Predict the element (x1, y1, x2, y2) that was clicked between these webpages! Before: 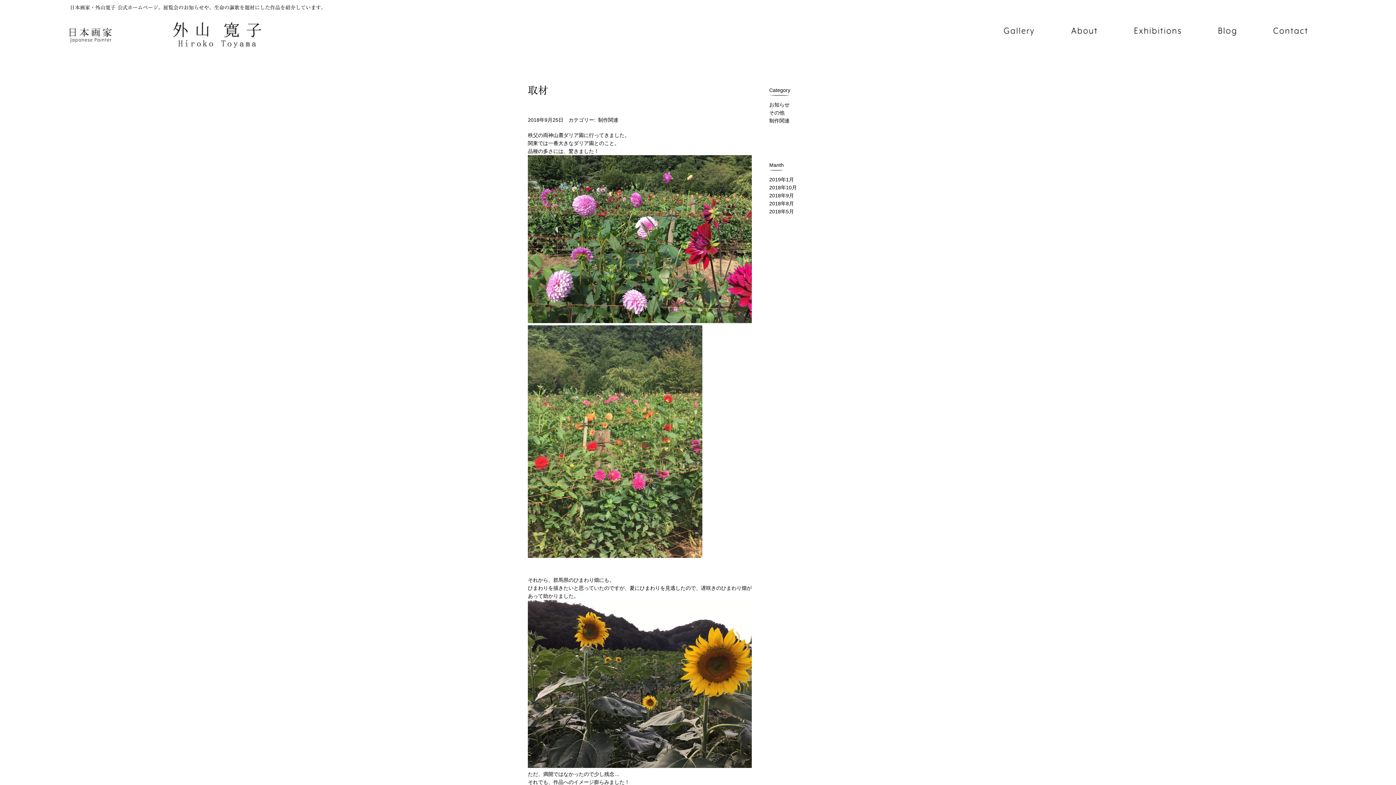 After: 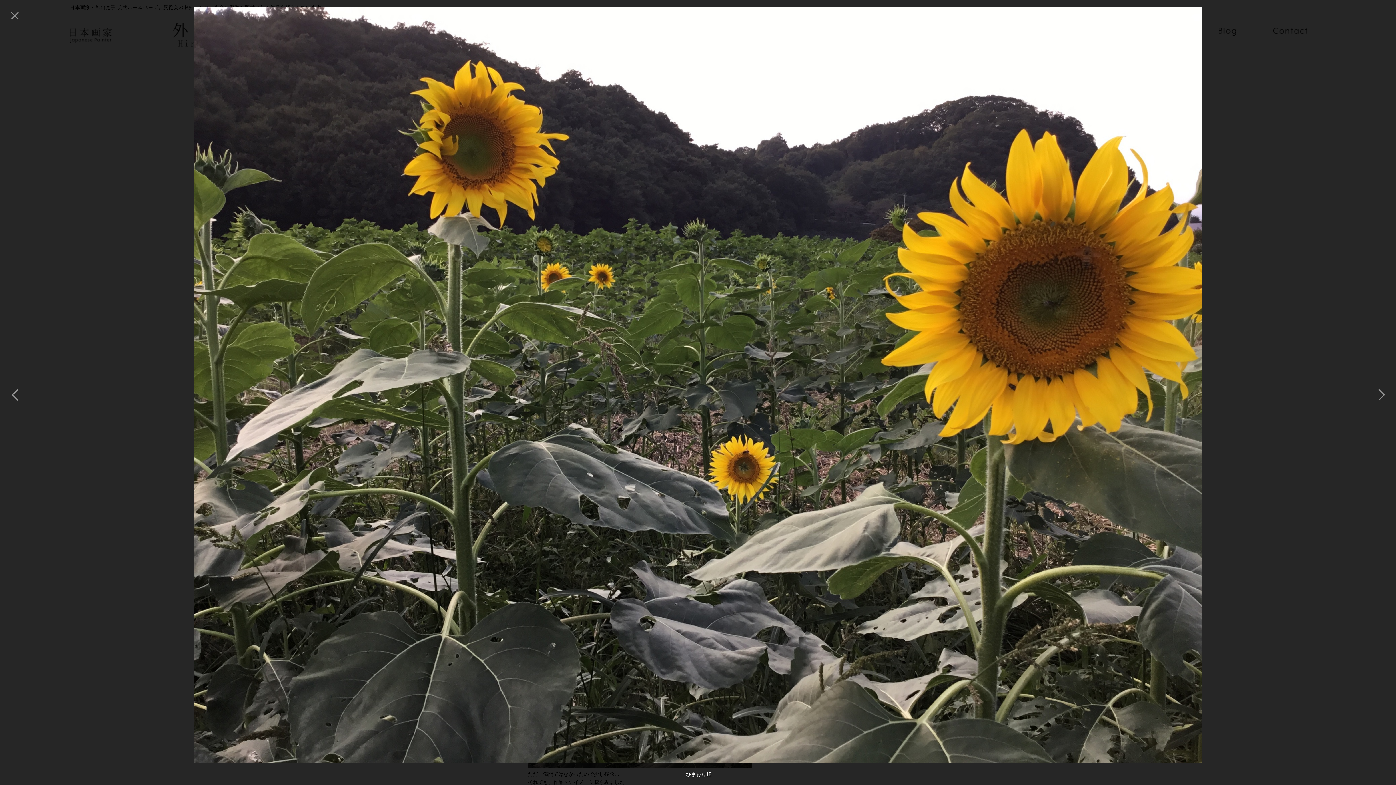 Action: bbox: (528, 763, 752, 769)